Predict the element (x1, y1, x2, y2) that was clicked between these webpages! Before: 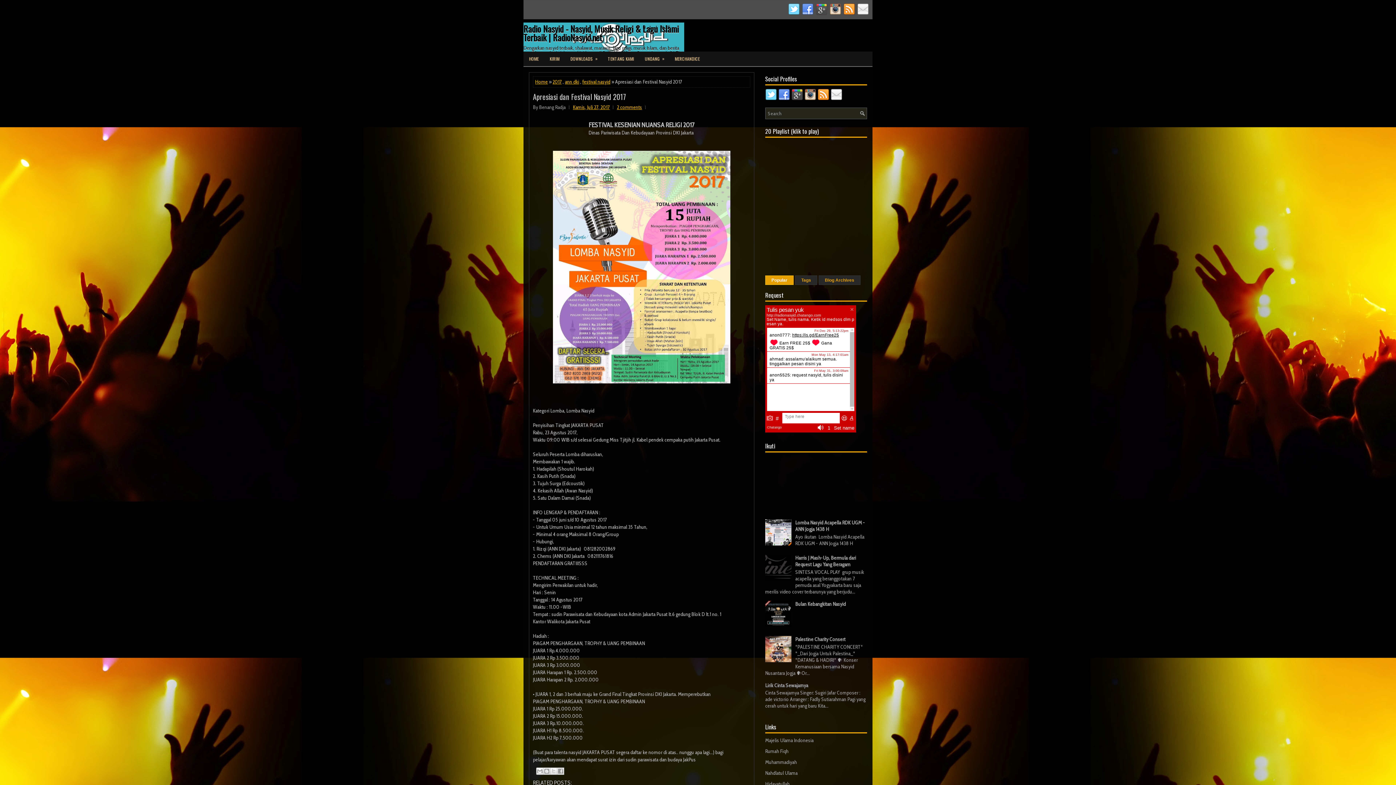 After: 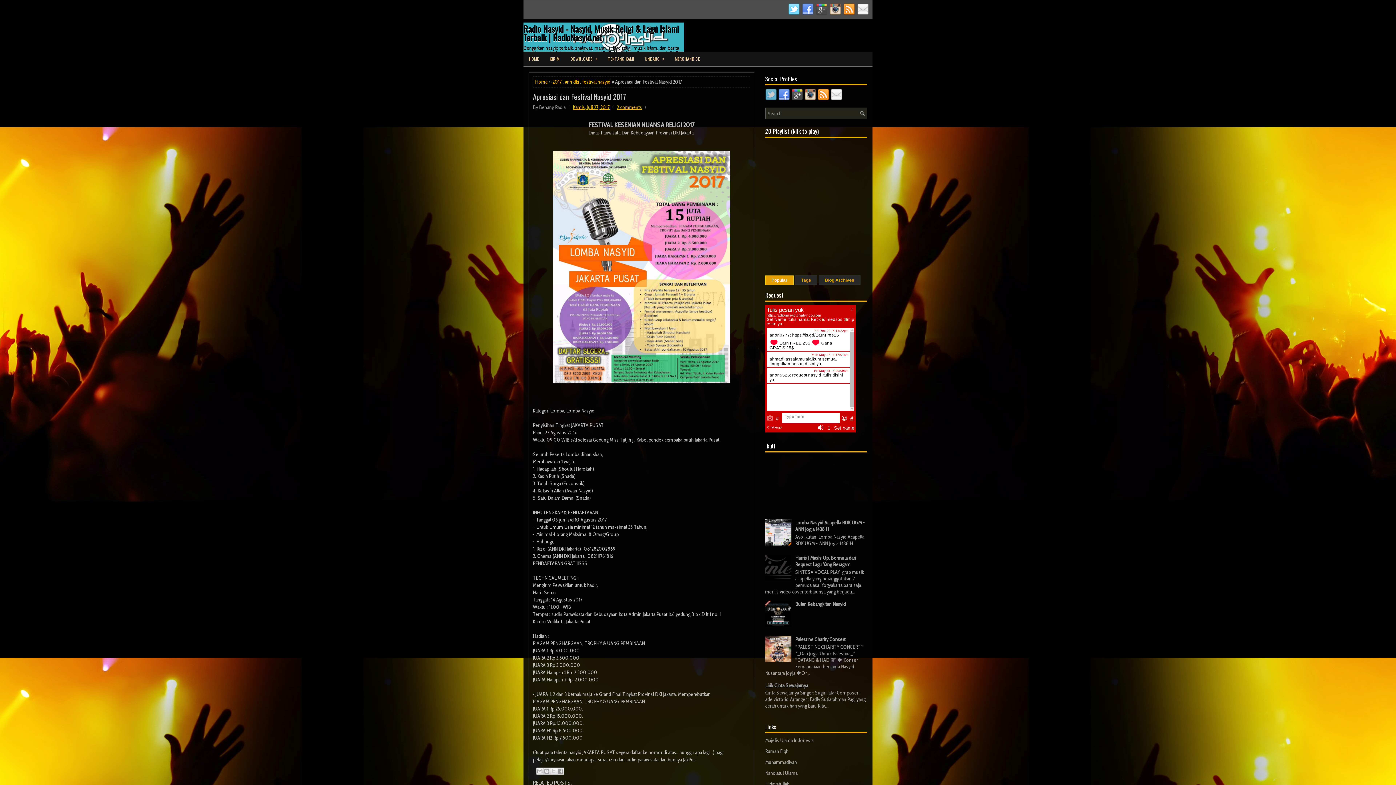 Action: bbox: (765, 95, 778, 102)